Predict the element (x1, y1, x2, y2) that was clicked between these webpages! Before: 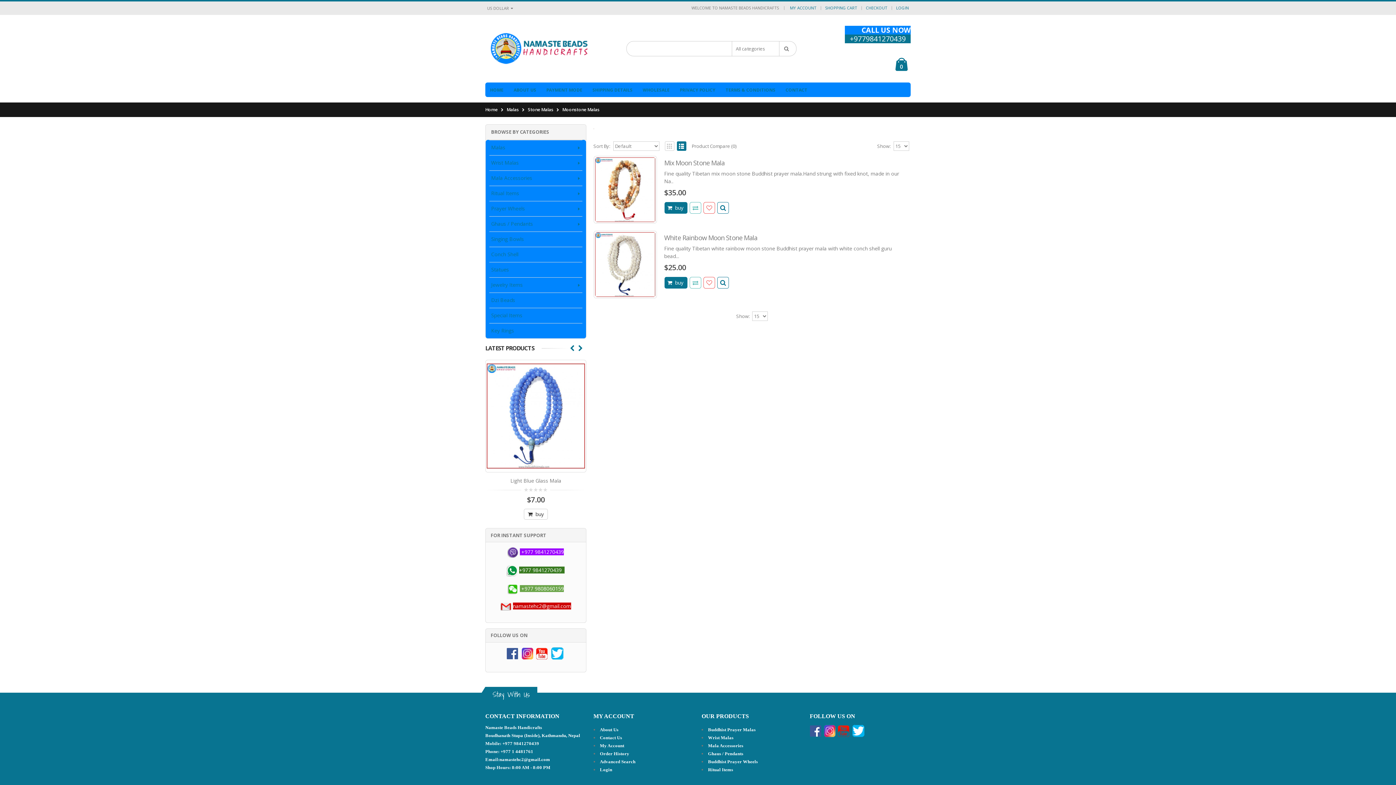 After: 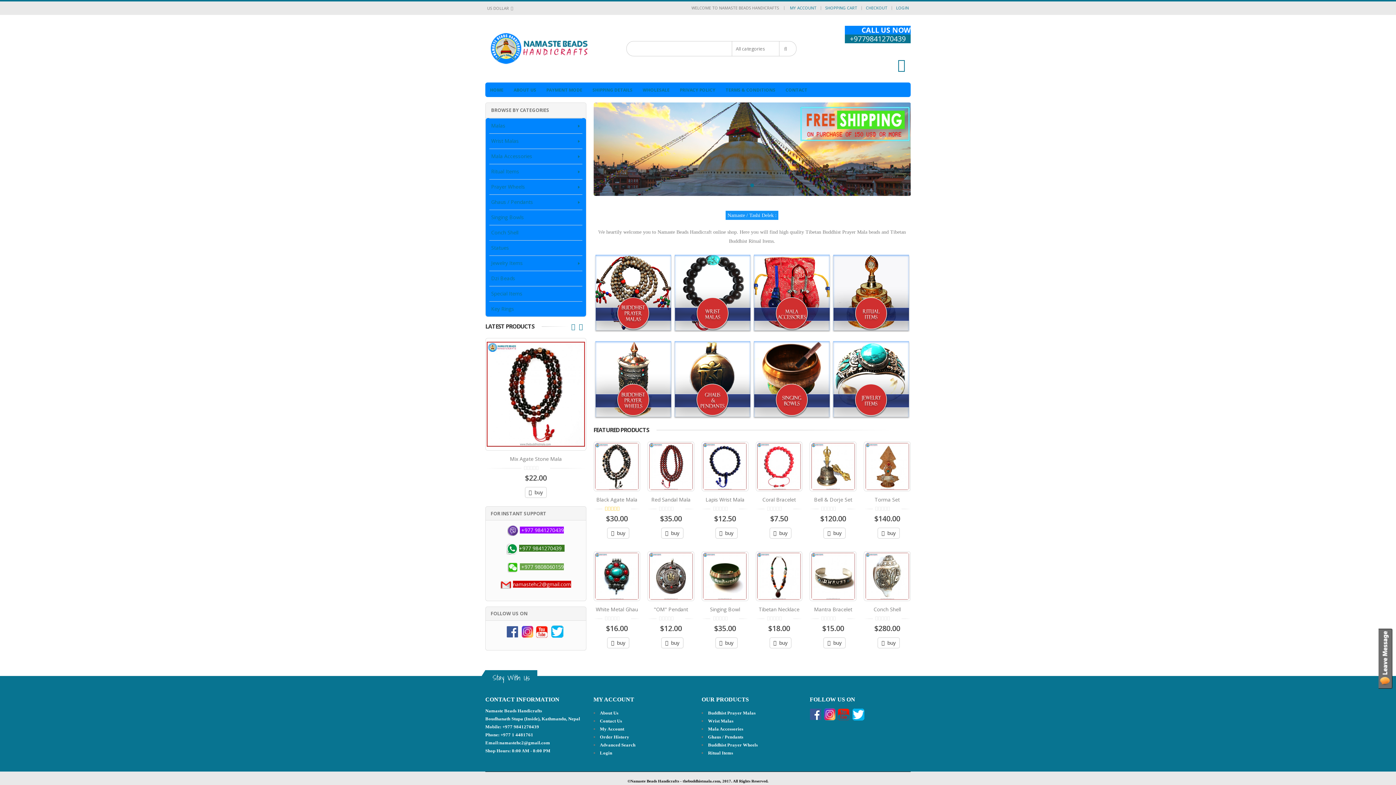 Action: bbox: (492, 688, 530, 700) label: Stay With Us